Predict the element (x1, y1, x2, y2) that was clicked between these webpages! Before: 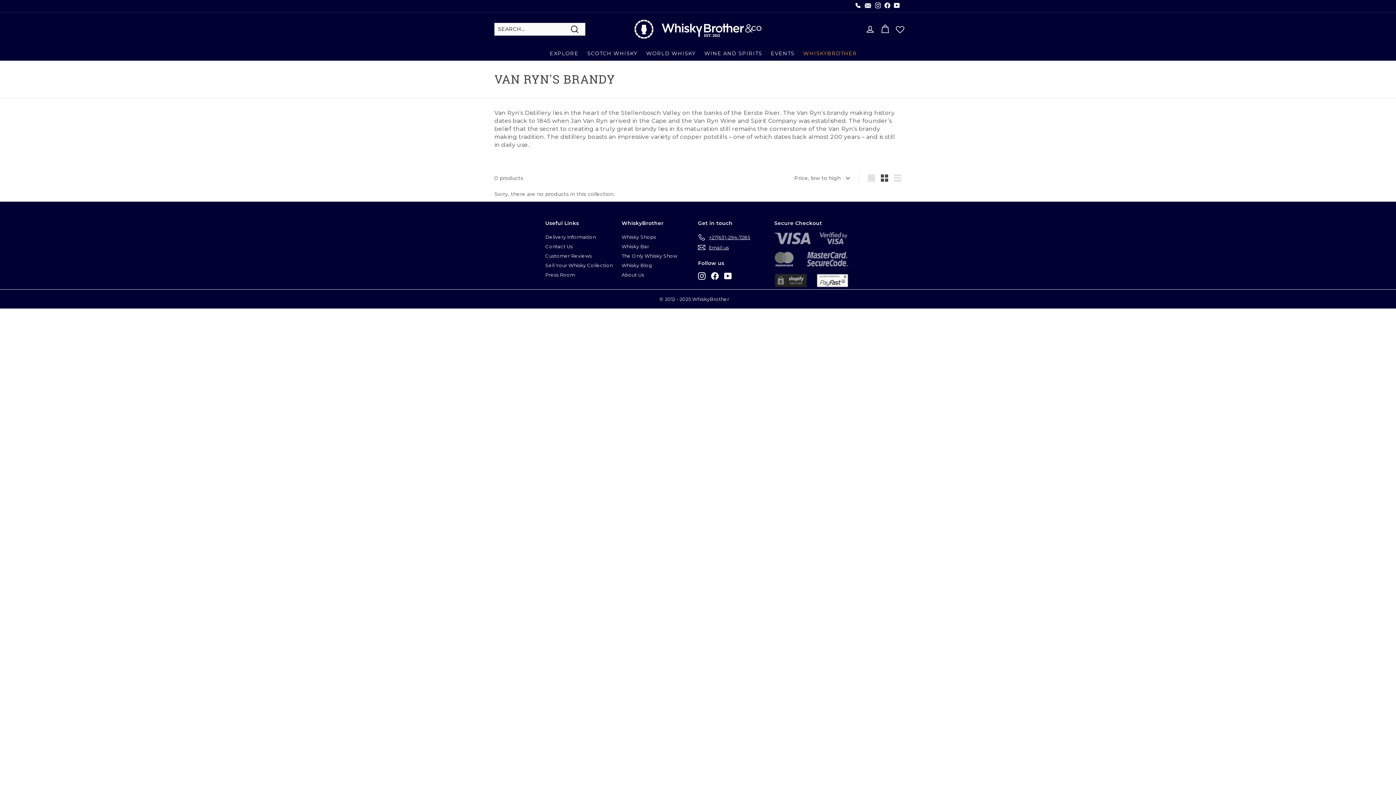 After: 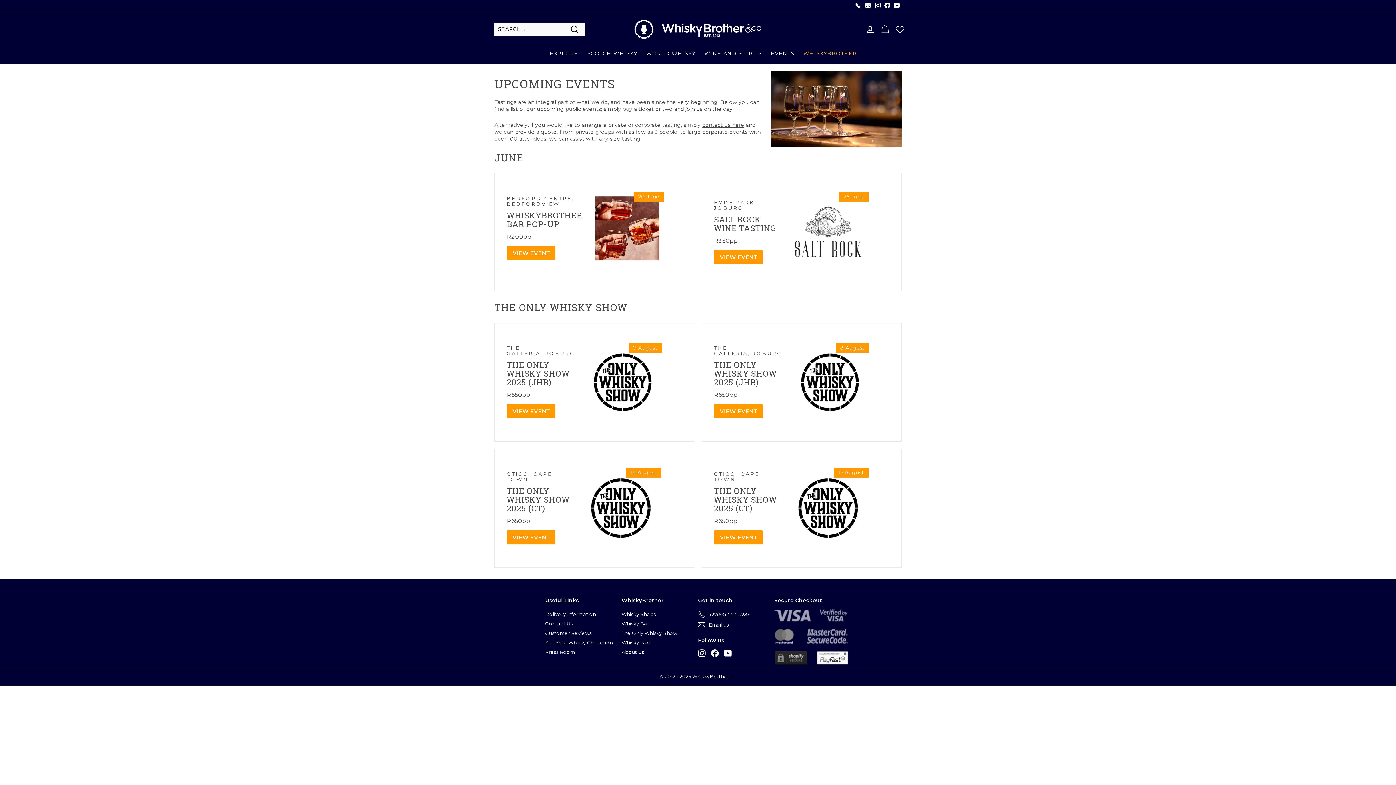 Action: label: EVENTS bbox: (766, 46, 799, 60)